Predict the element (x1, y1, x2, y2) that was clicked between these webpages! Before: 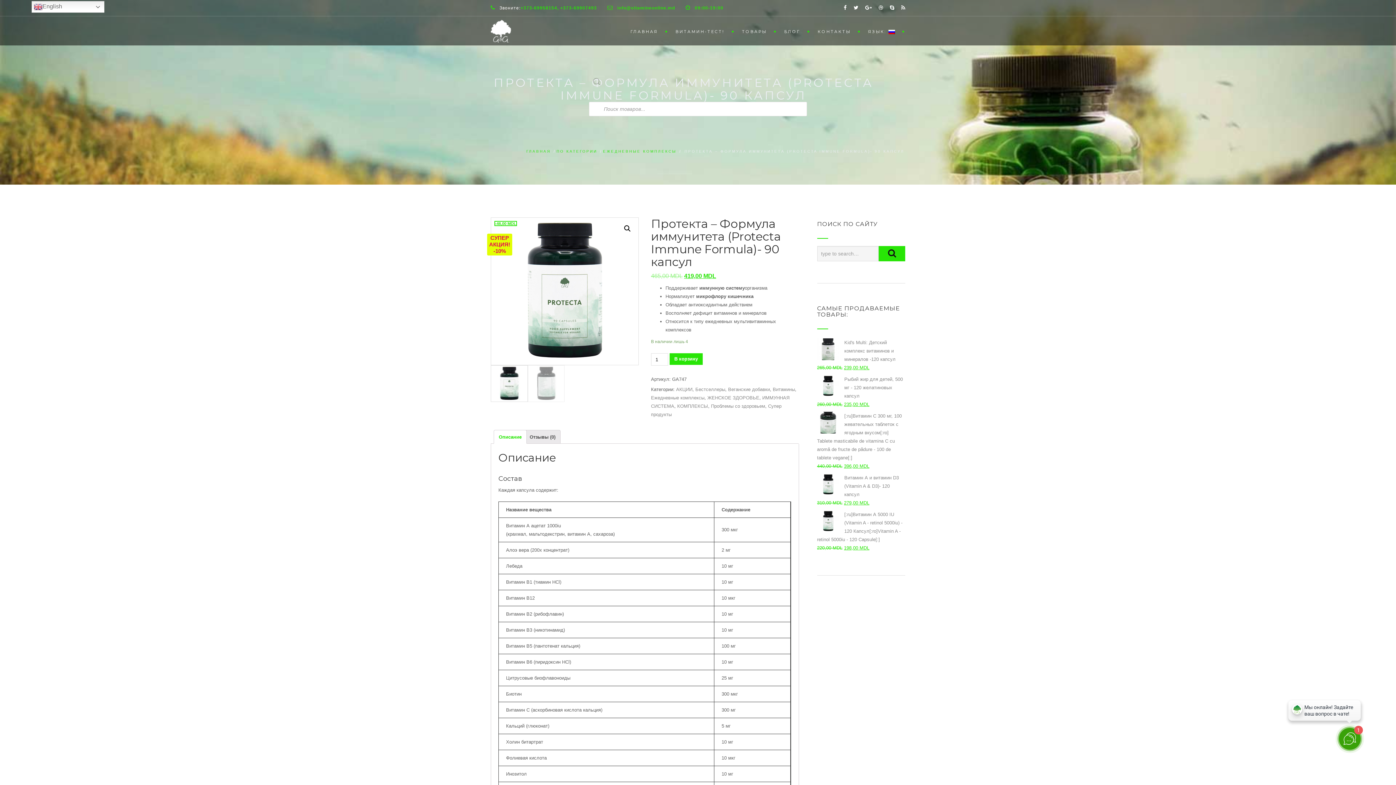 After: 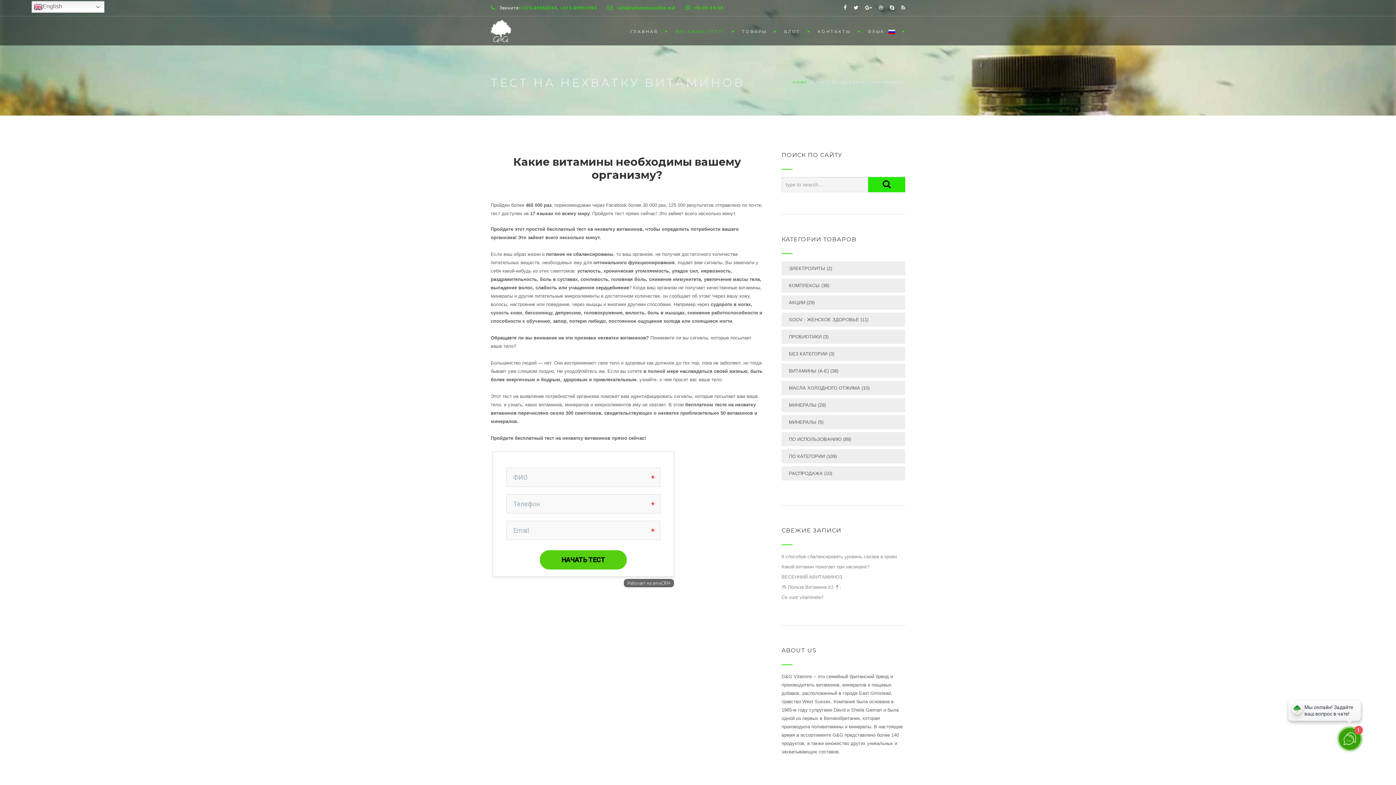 Action: label: ВИТАМИН-ТЕСТ! bbox: (668, 16, 734, 45)